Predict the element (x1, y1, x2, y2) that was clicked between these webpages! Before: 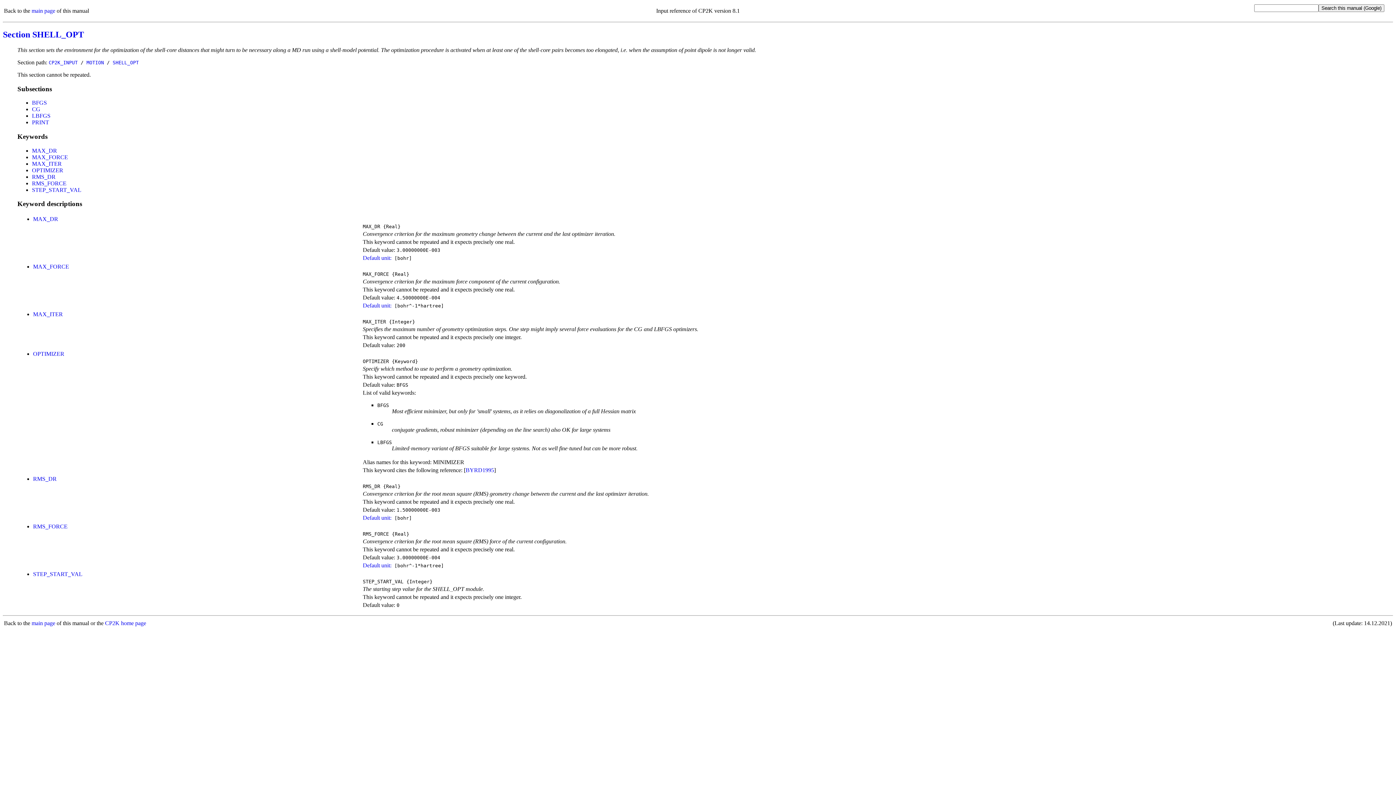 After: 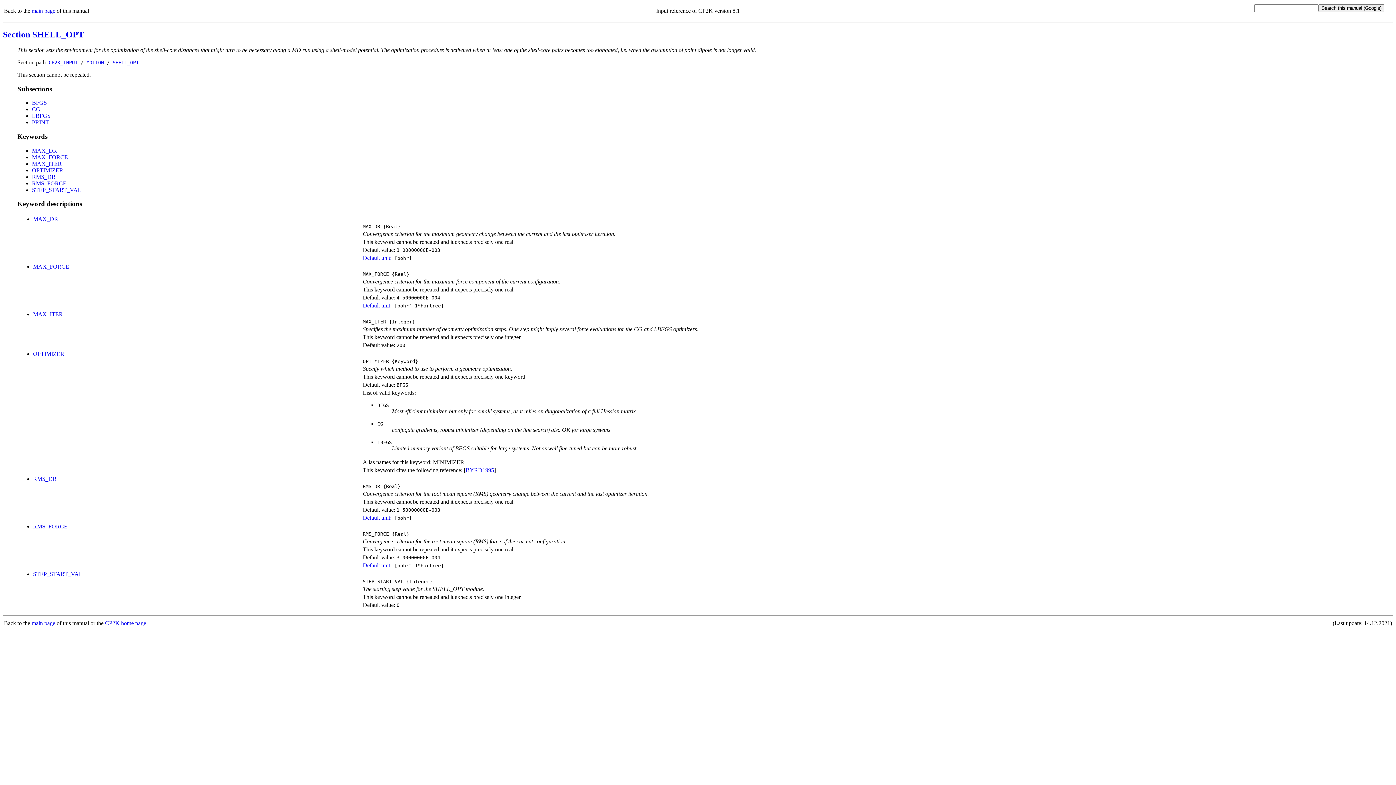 Action: bbox: (32, 173, 55, 179) label: RMS_DR